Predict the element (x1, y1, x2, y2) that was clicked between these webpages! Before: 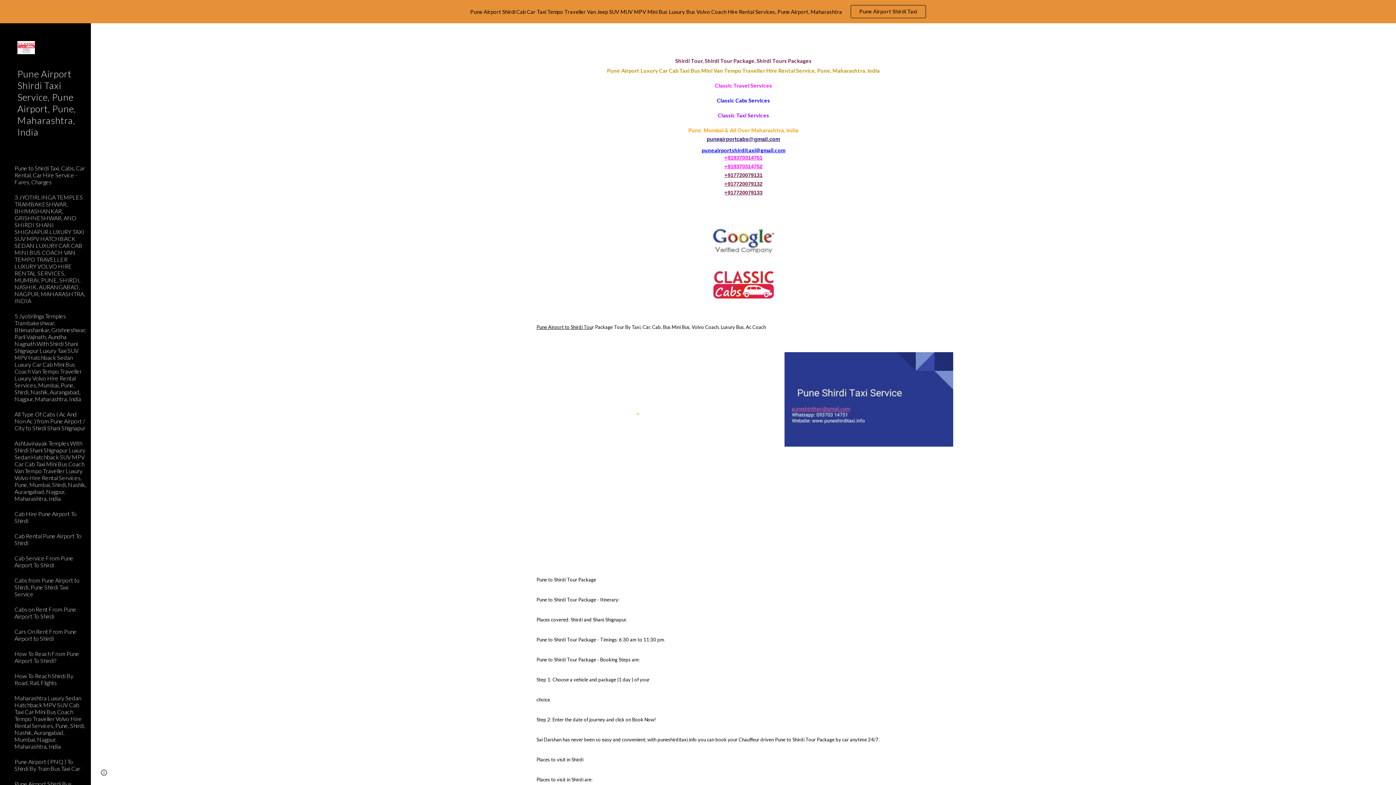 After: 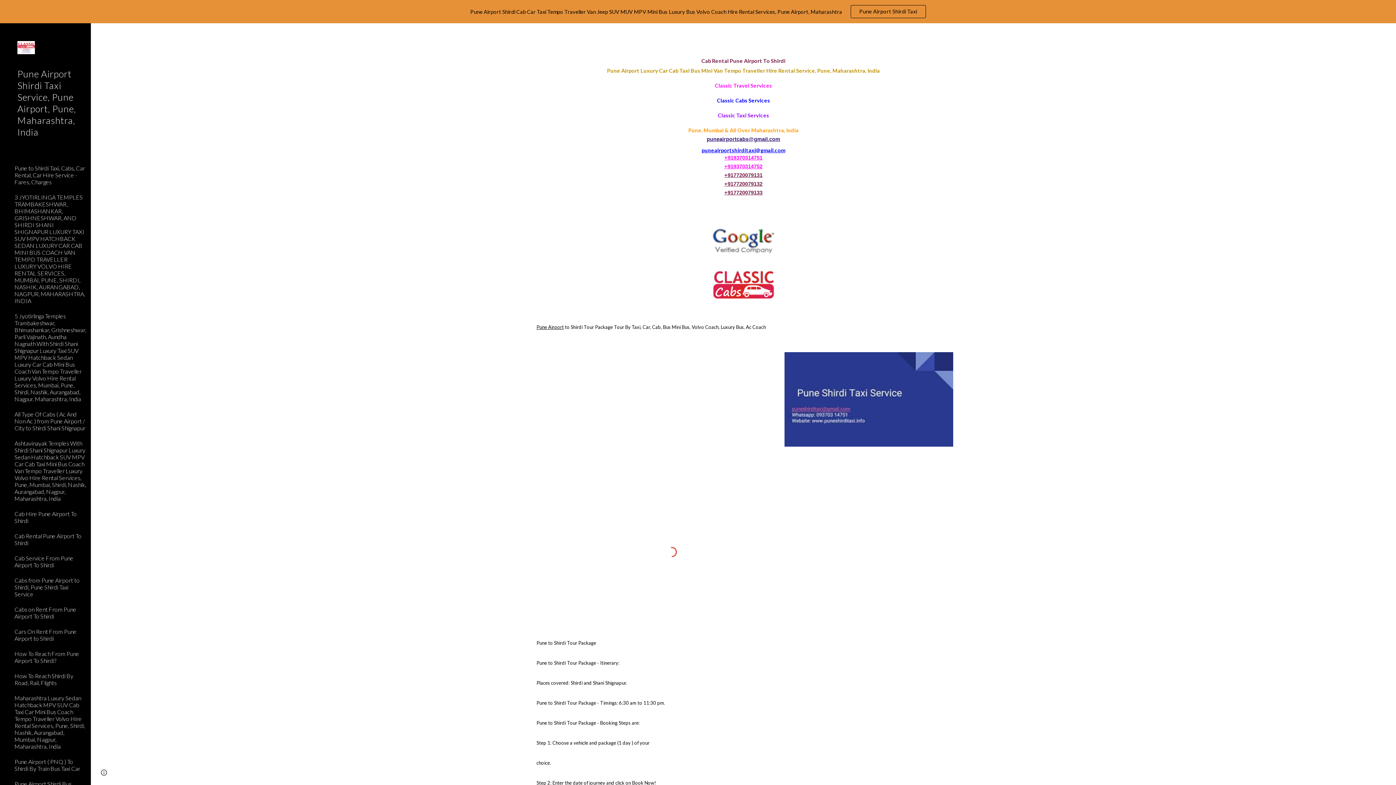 Action: label: Cab Rental Pune Airport To Shirdi bbox: (13, 528, 86, 550)